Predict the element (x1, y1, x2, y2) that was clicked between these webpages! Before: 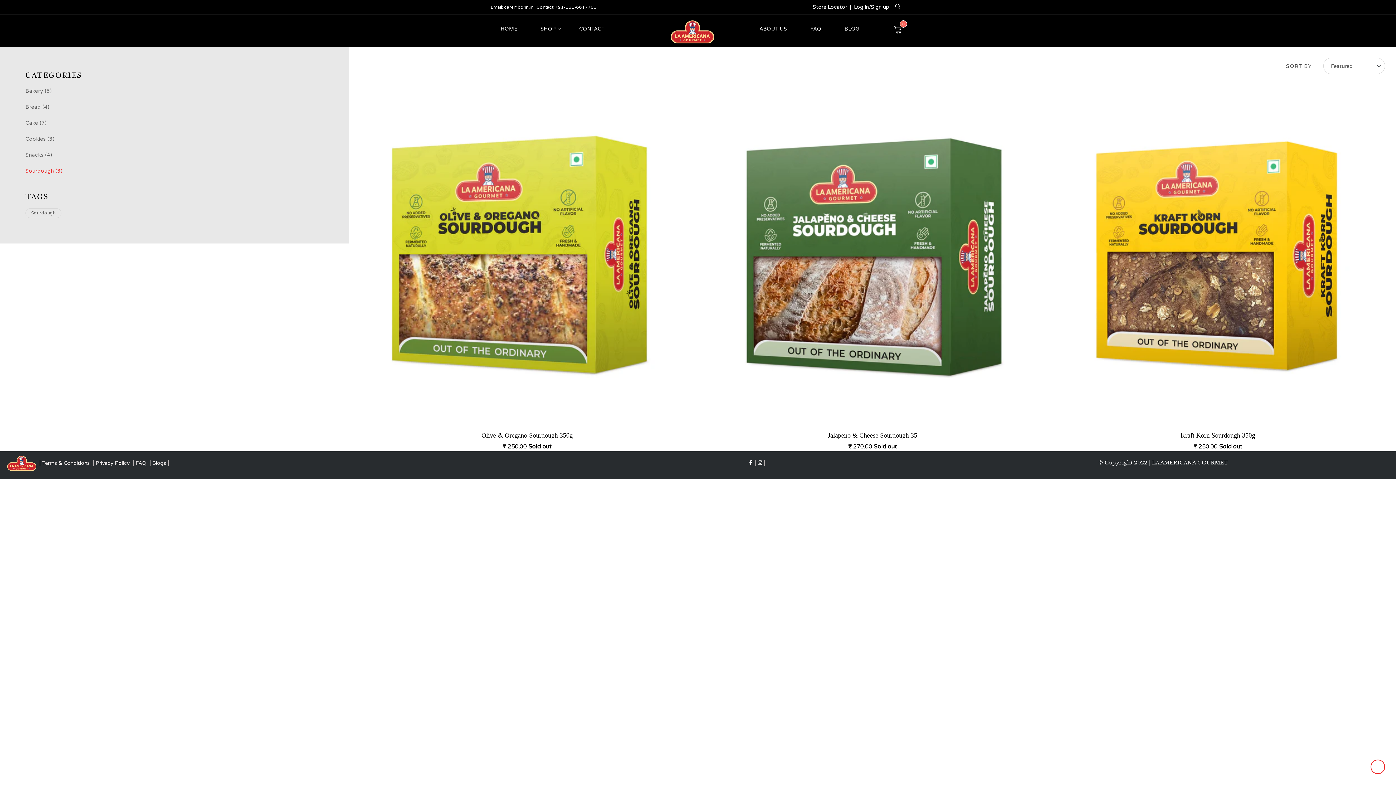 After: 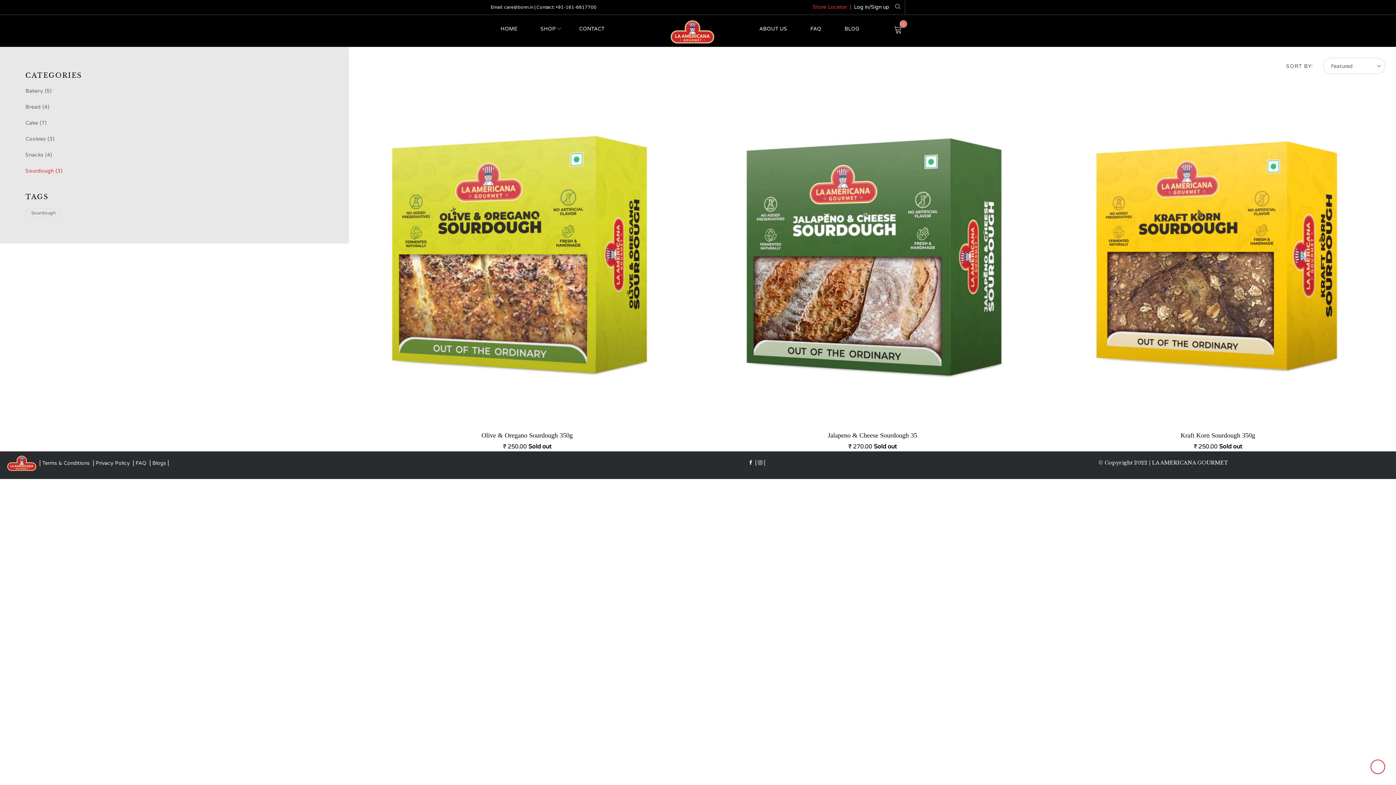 Action: label: Store Locator  |  bbox: (813, 4, 852, 10)